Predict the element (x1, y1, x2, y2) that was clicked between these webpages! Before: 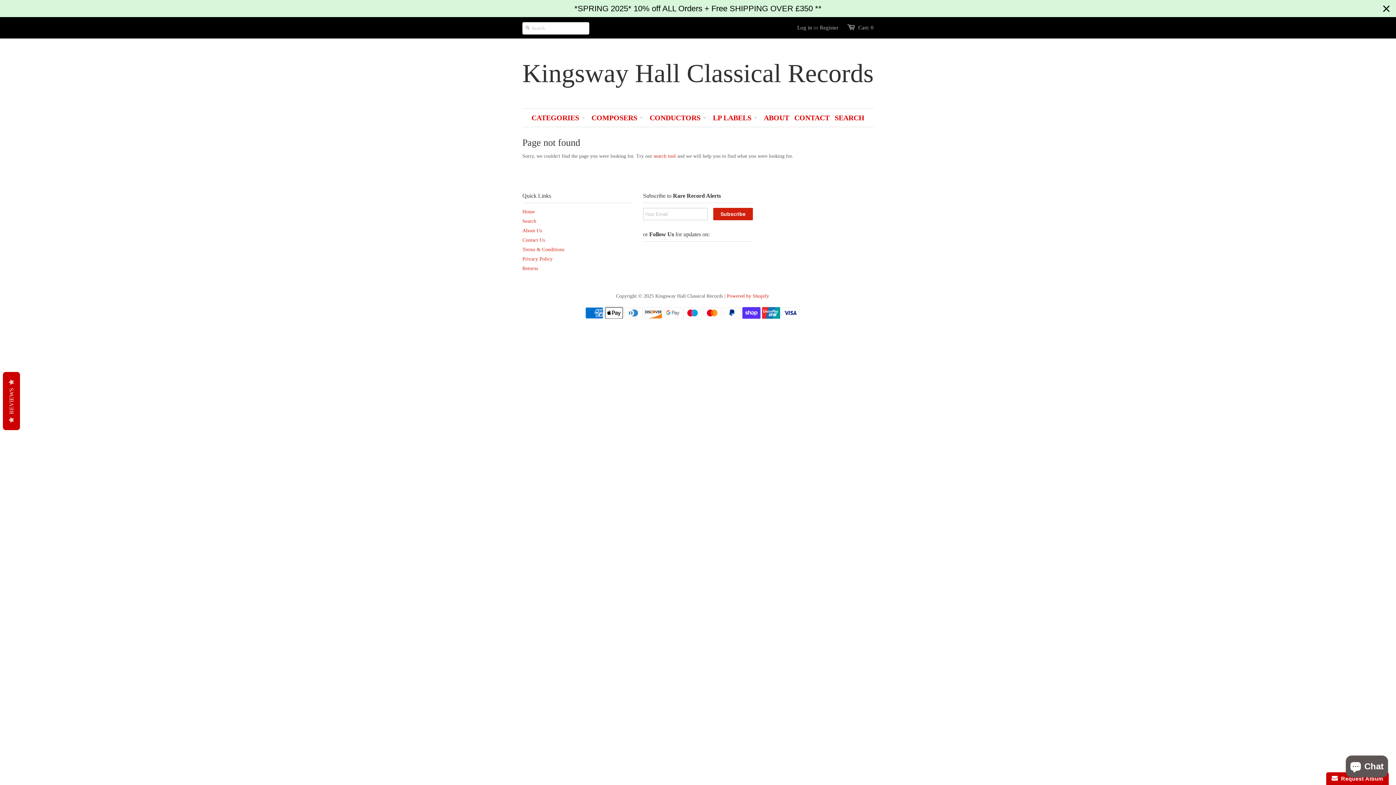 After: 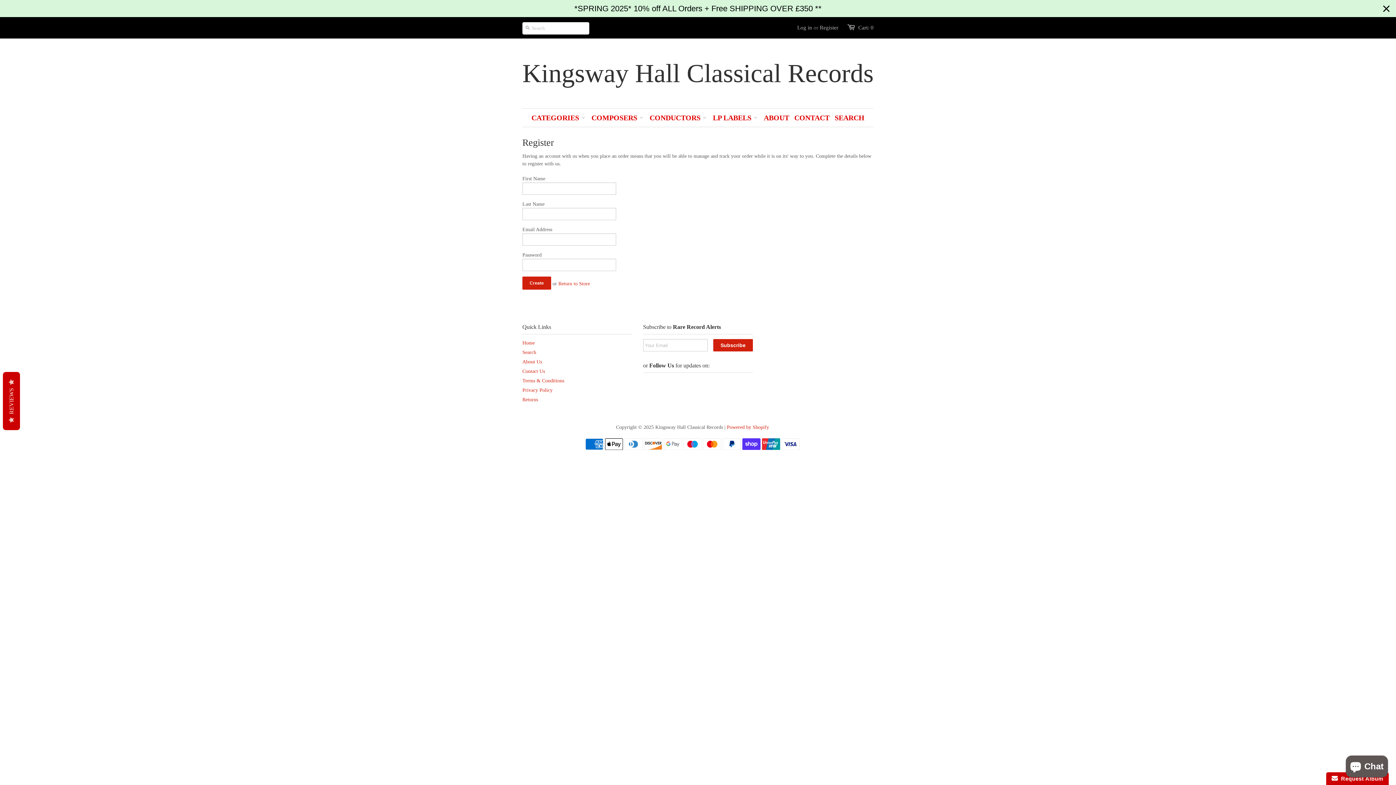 Action: label: Register bbox: (820, 24, 838, 30)